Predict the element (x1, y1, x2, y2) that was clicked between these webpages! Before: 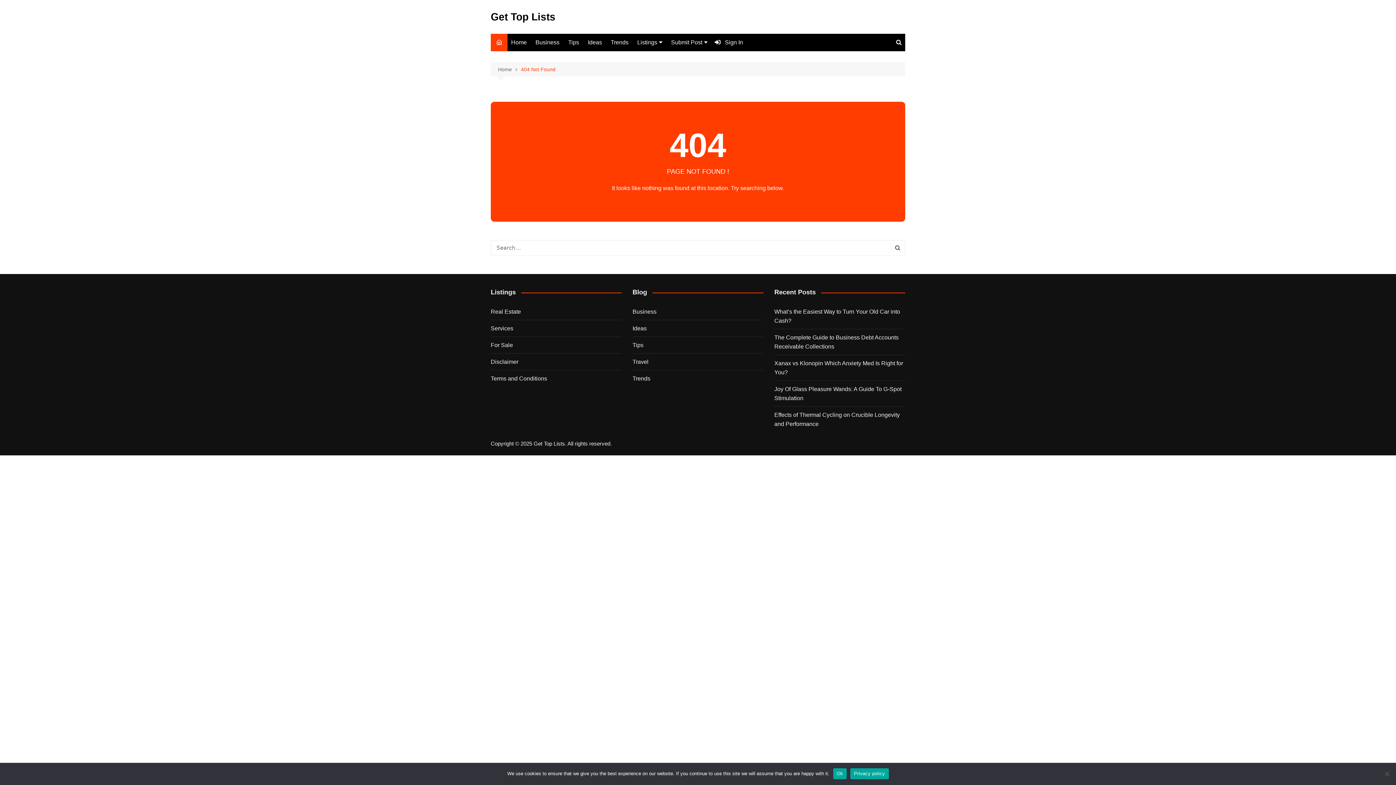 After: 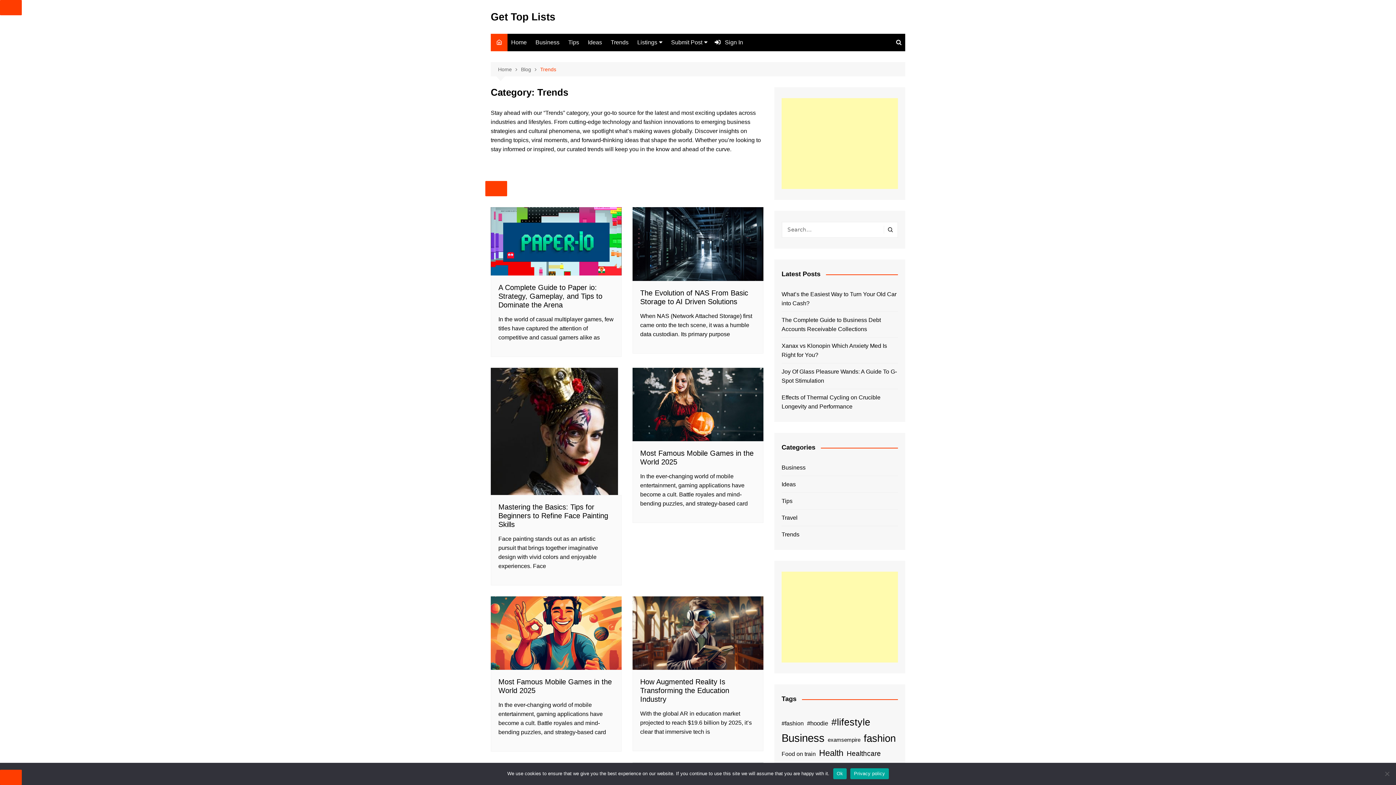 Action: bbox: (607, 33, 632, 51) label: Trends